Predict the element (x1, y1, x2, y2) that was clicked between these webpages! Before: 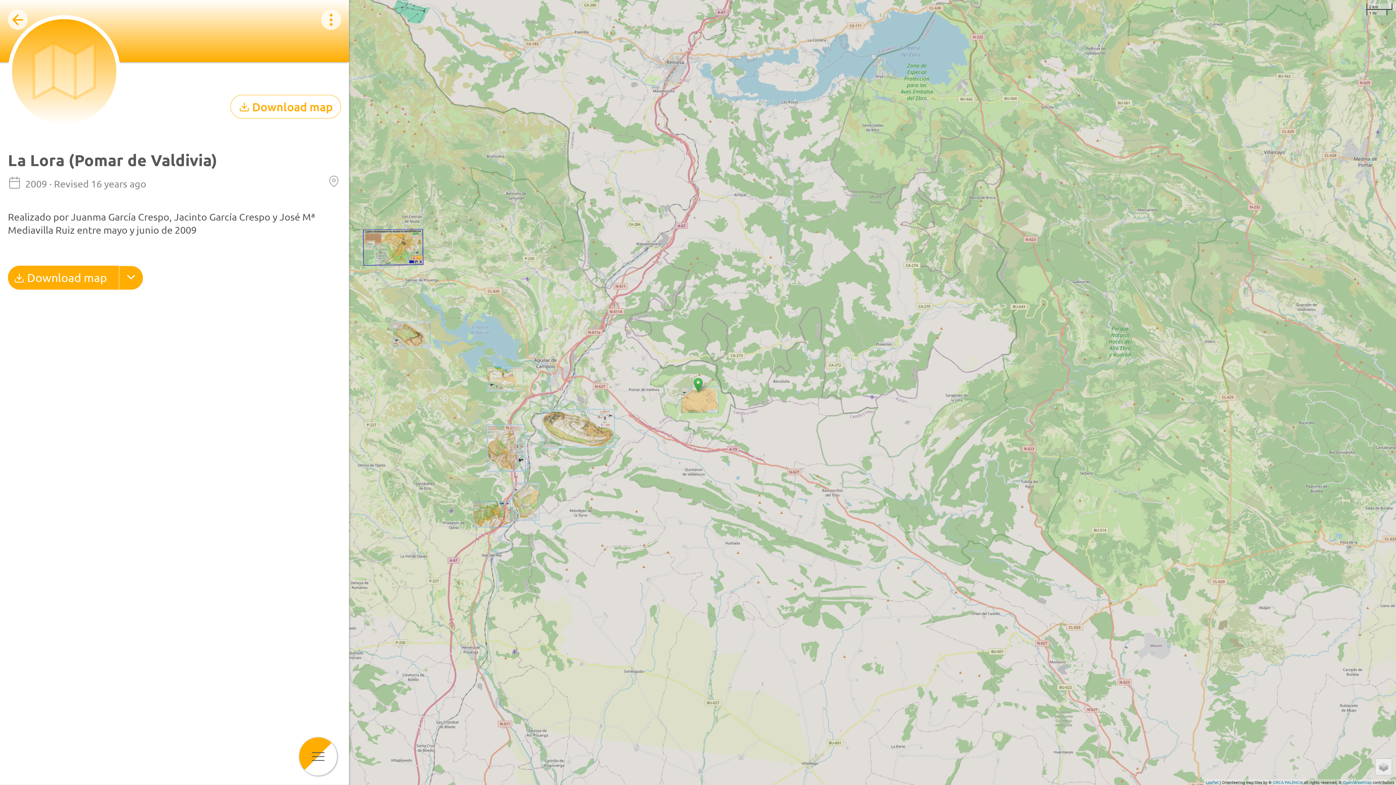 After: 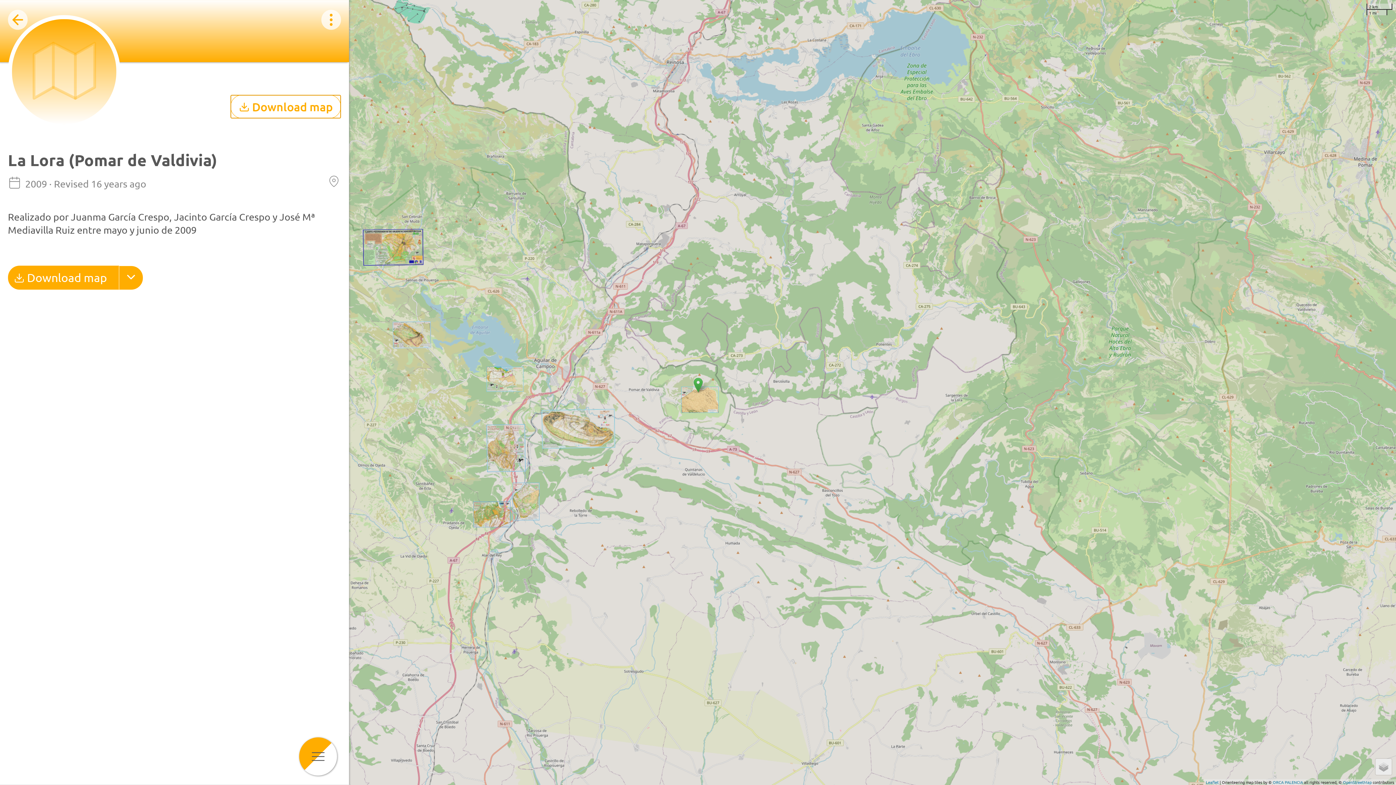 Action: bbox: (230, 94, 341, 118) label:  Download map